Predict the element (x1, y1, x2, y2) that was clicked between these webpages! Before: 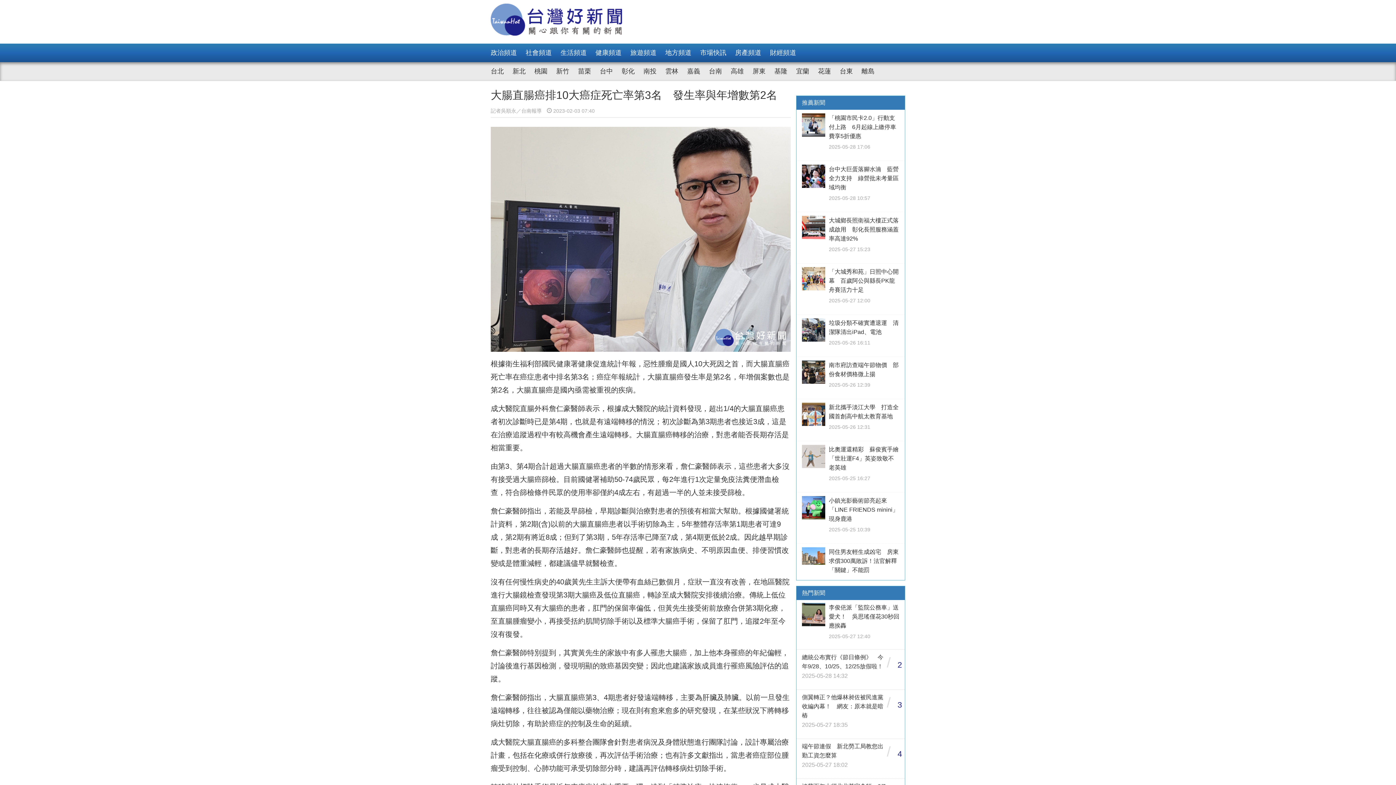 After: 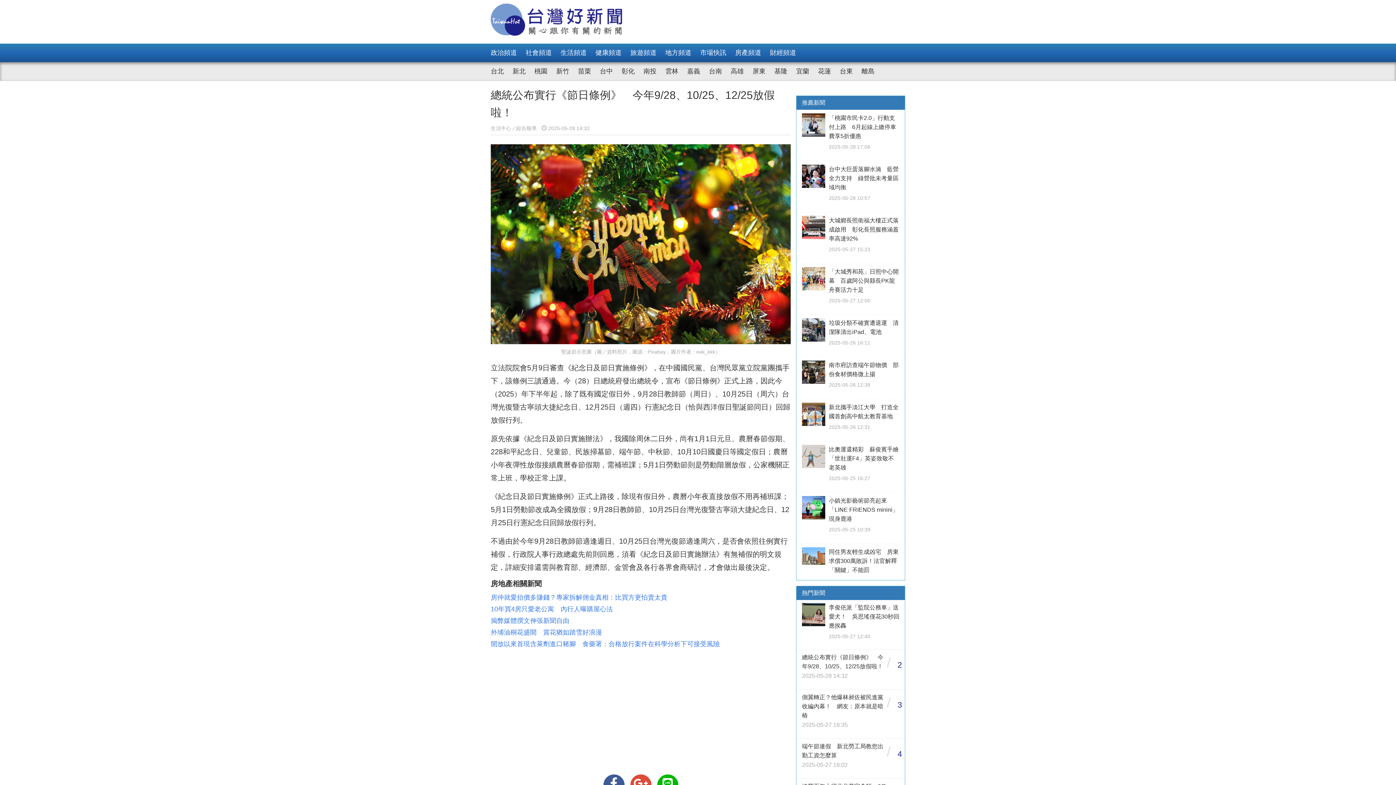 Action: bbox: (796, 650, 905, 689) label: 總統公布實行《節日條例》　今年9/28、10/25、12/25放假啦！

2025-05-28 14:32

/
2